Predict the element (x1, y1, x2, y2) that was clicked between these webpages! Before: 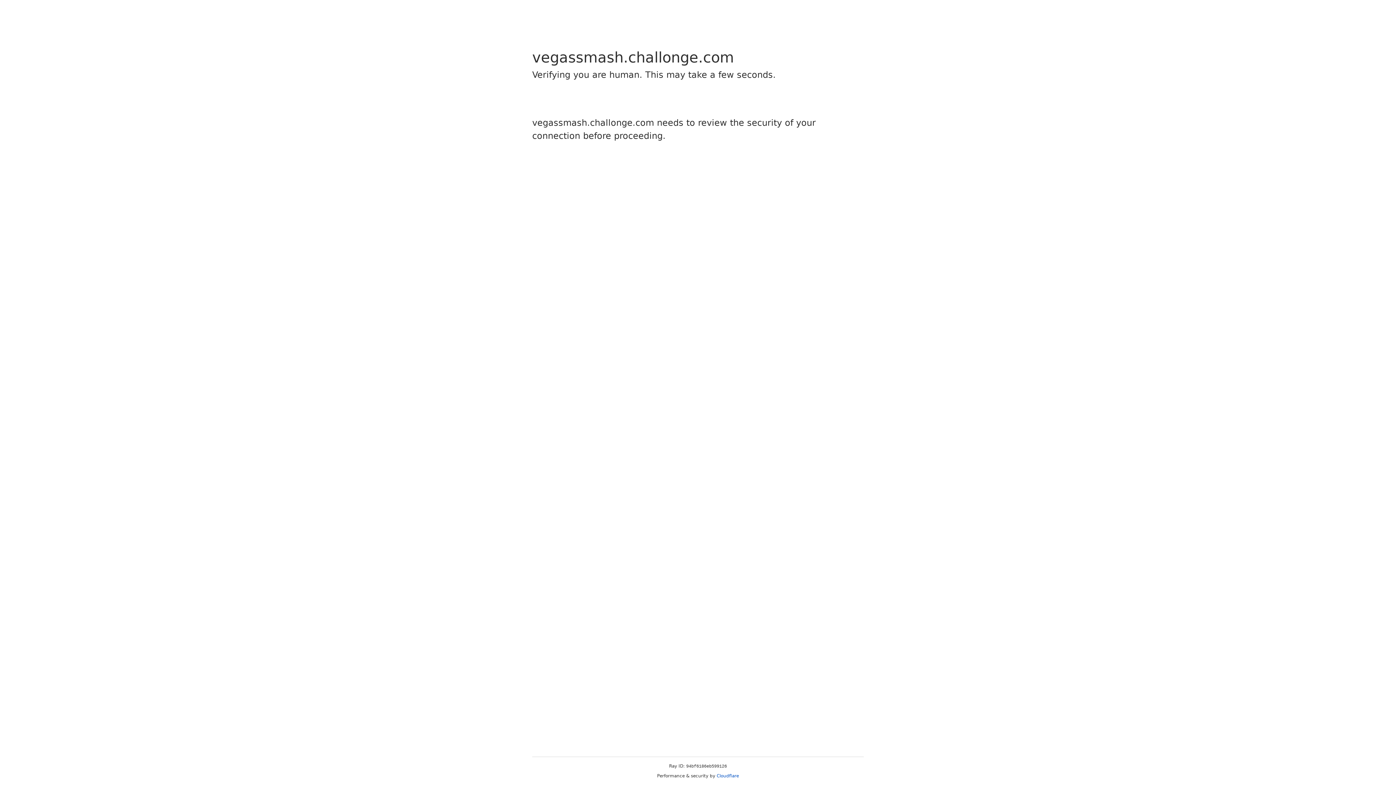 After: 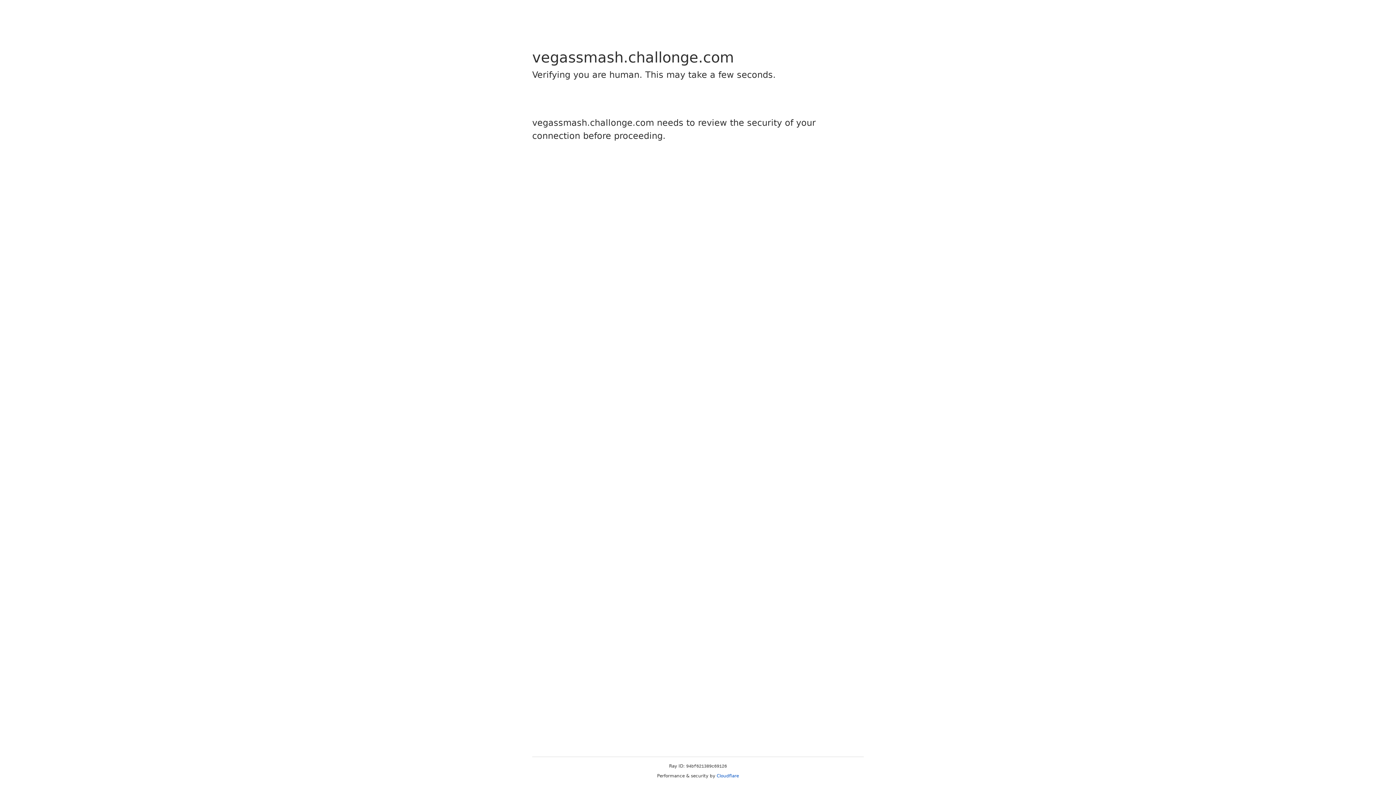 Action: bbox: (716, 773, 739, 778) label: Cloudflare